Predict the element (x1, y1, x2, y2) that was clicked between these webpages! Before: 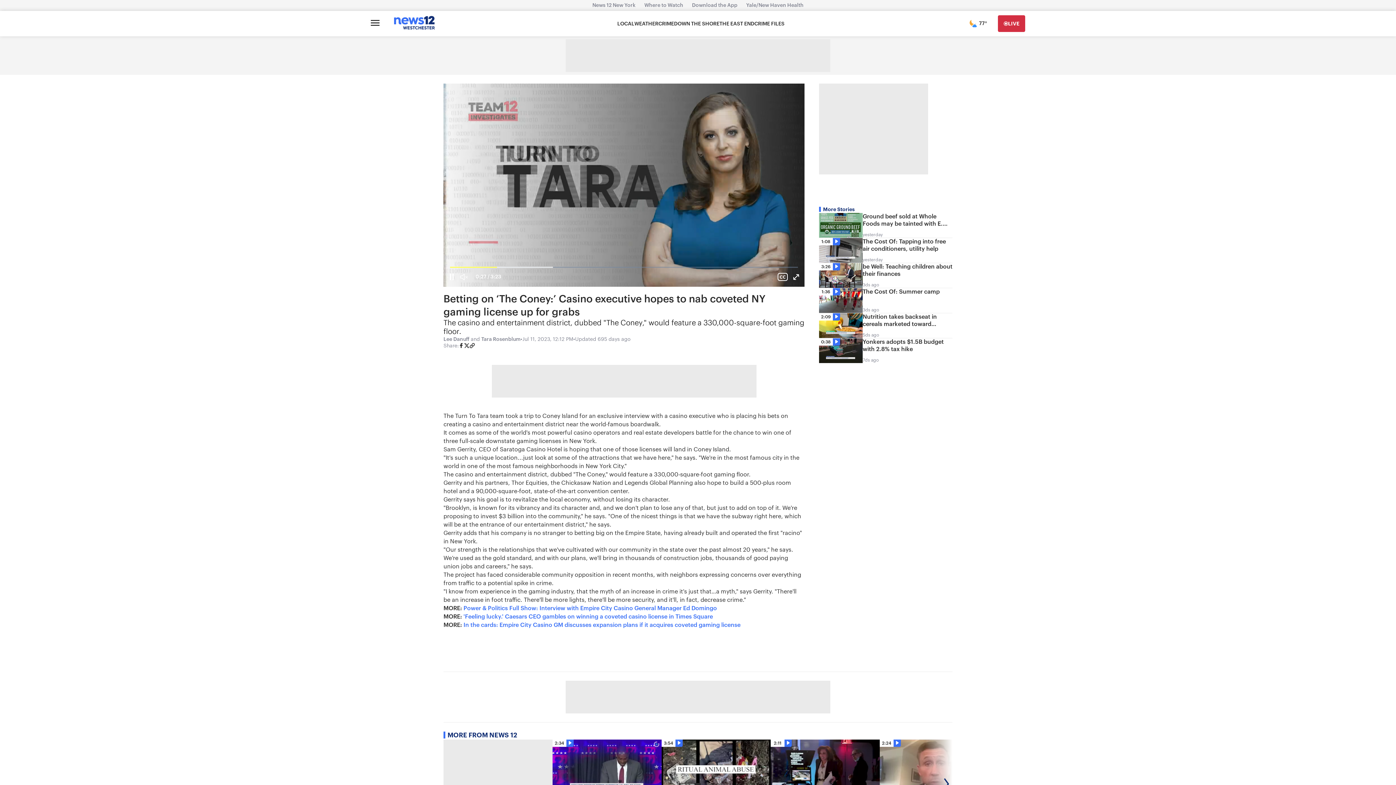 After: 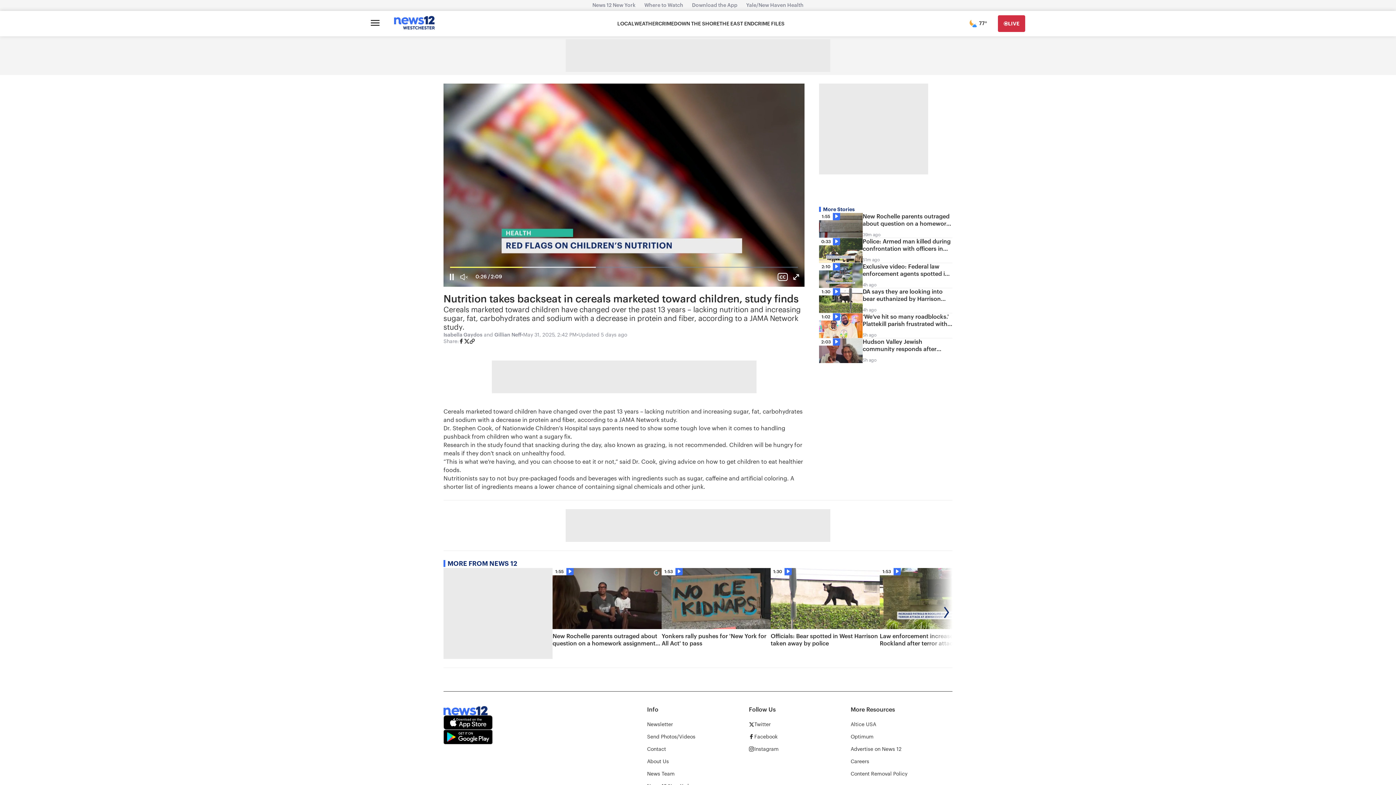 Action: label: 2:09
Nutrition takes backseat in cereals marketed toward children, study finds
5ds ago bbox: (819, 313, 952, 338)